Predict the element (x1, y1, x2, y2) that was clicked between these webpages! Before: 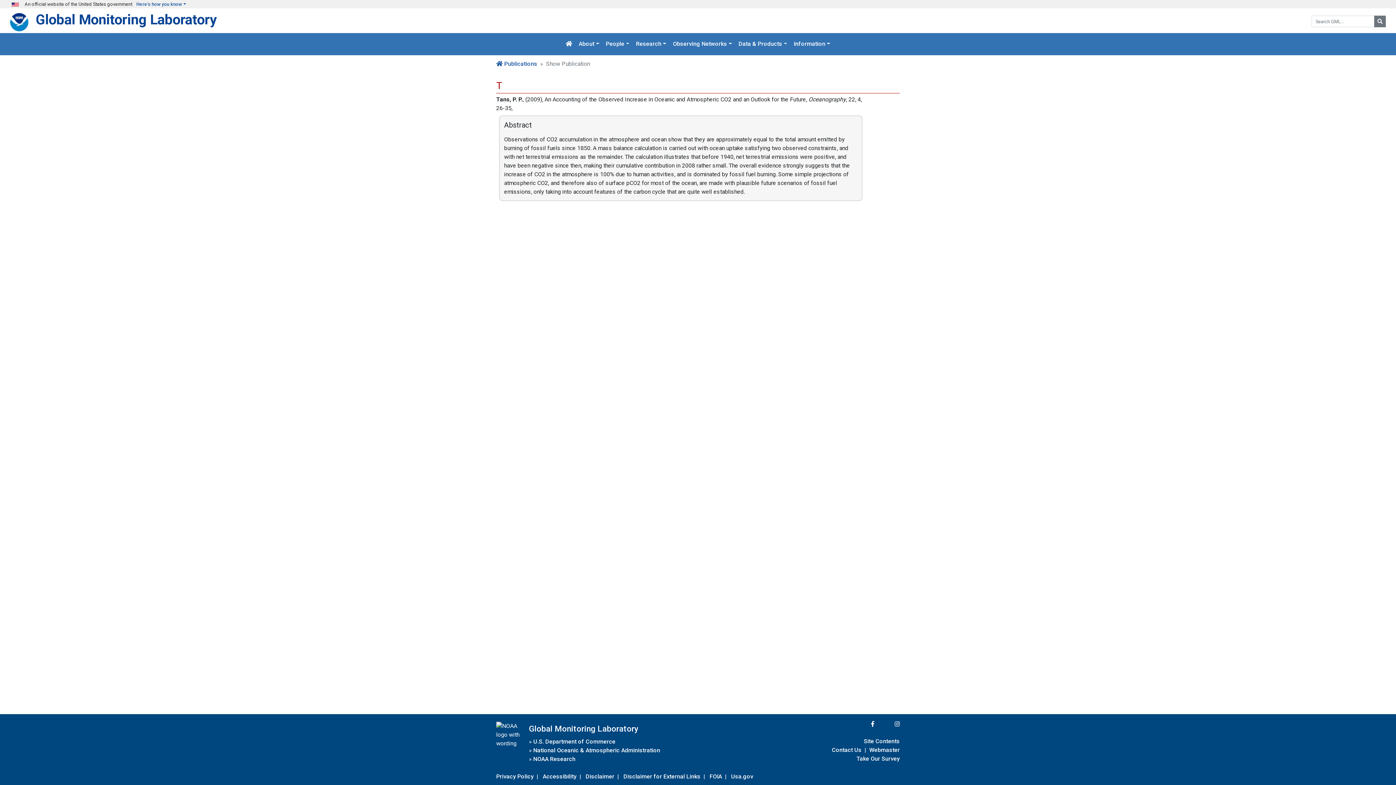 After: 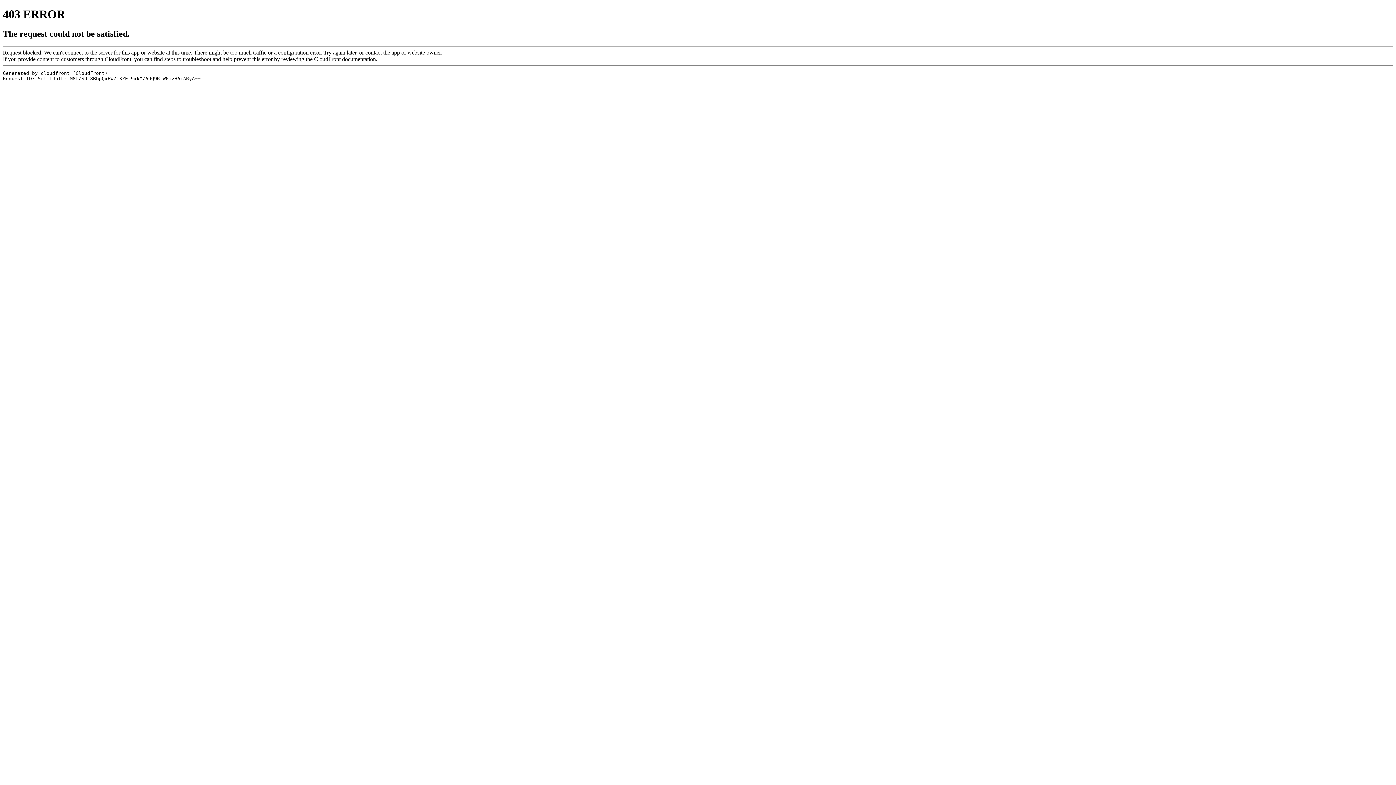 Action: label: NOAA Research bbox: (533, 754, 575, 764)